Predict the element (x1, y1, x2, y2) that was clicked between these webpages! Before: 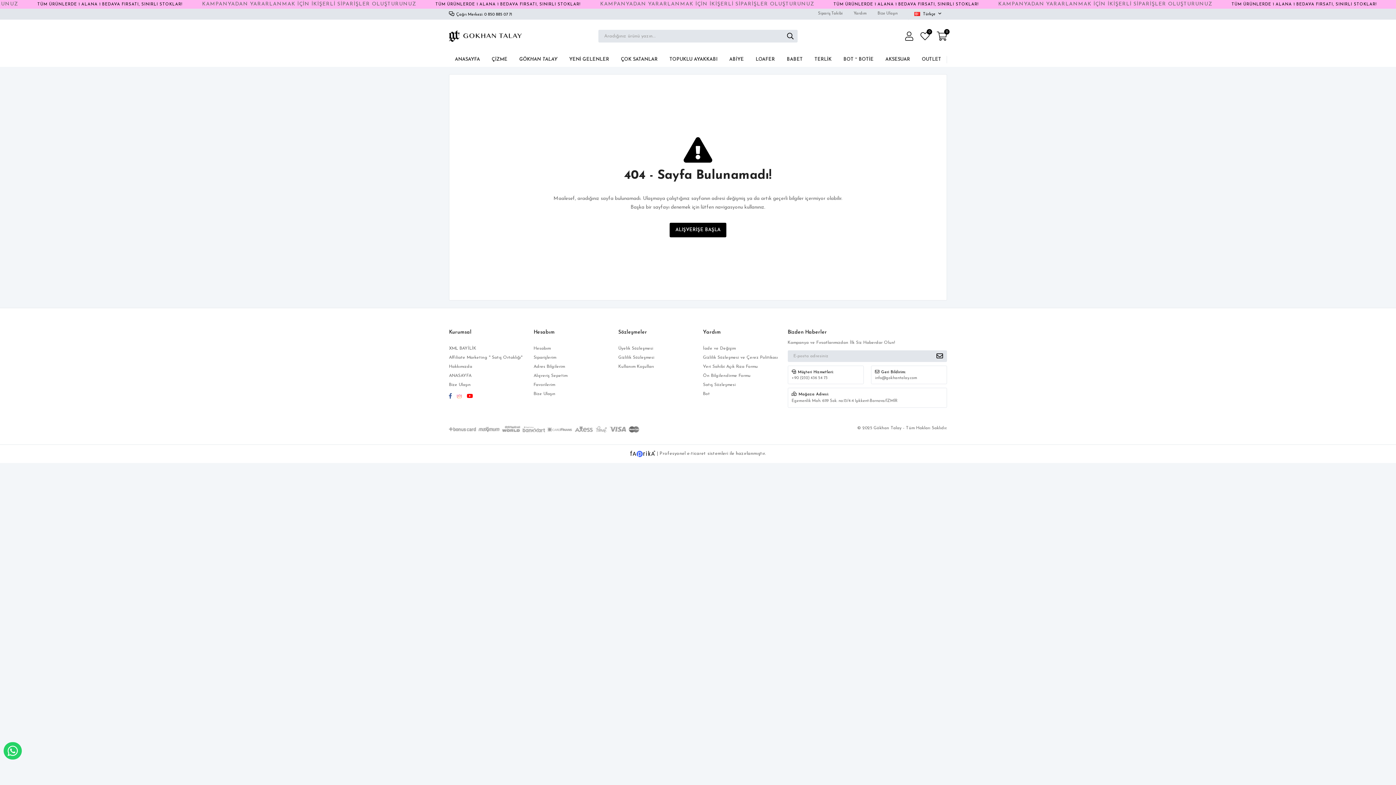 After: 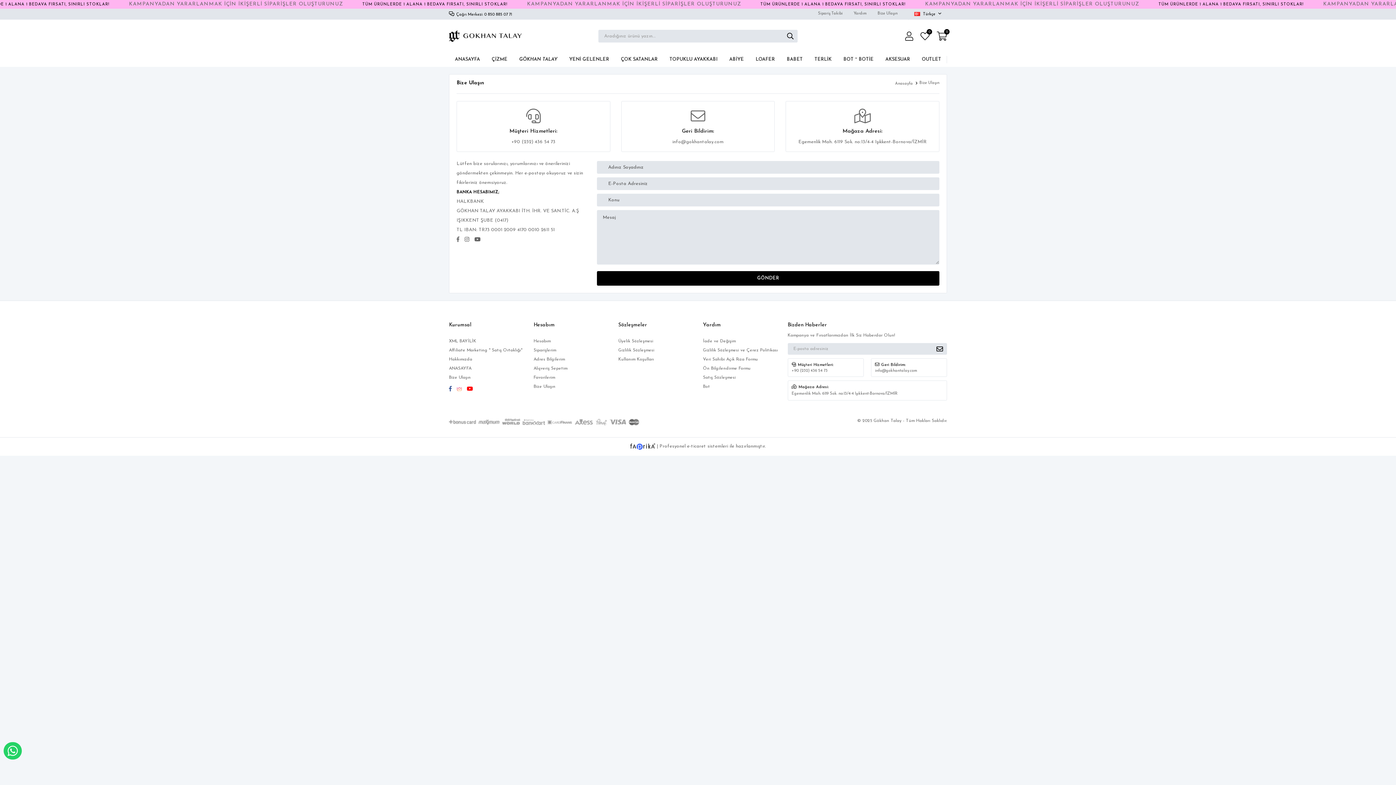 Action: bbox: (449, 382, 470, 387) label: Bize Ulaşın